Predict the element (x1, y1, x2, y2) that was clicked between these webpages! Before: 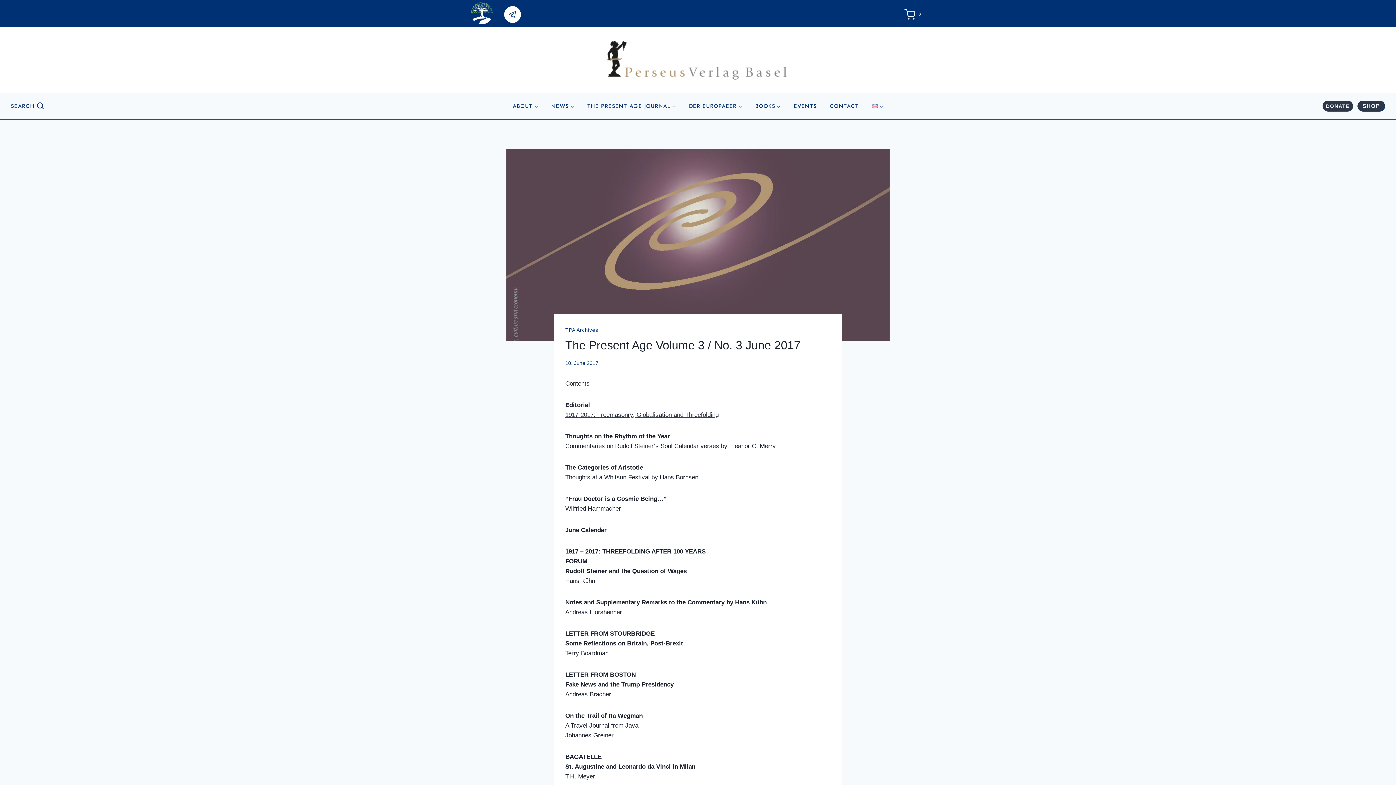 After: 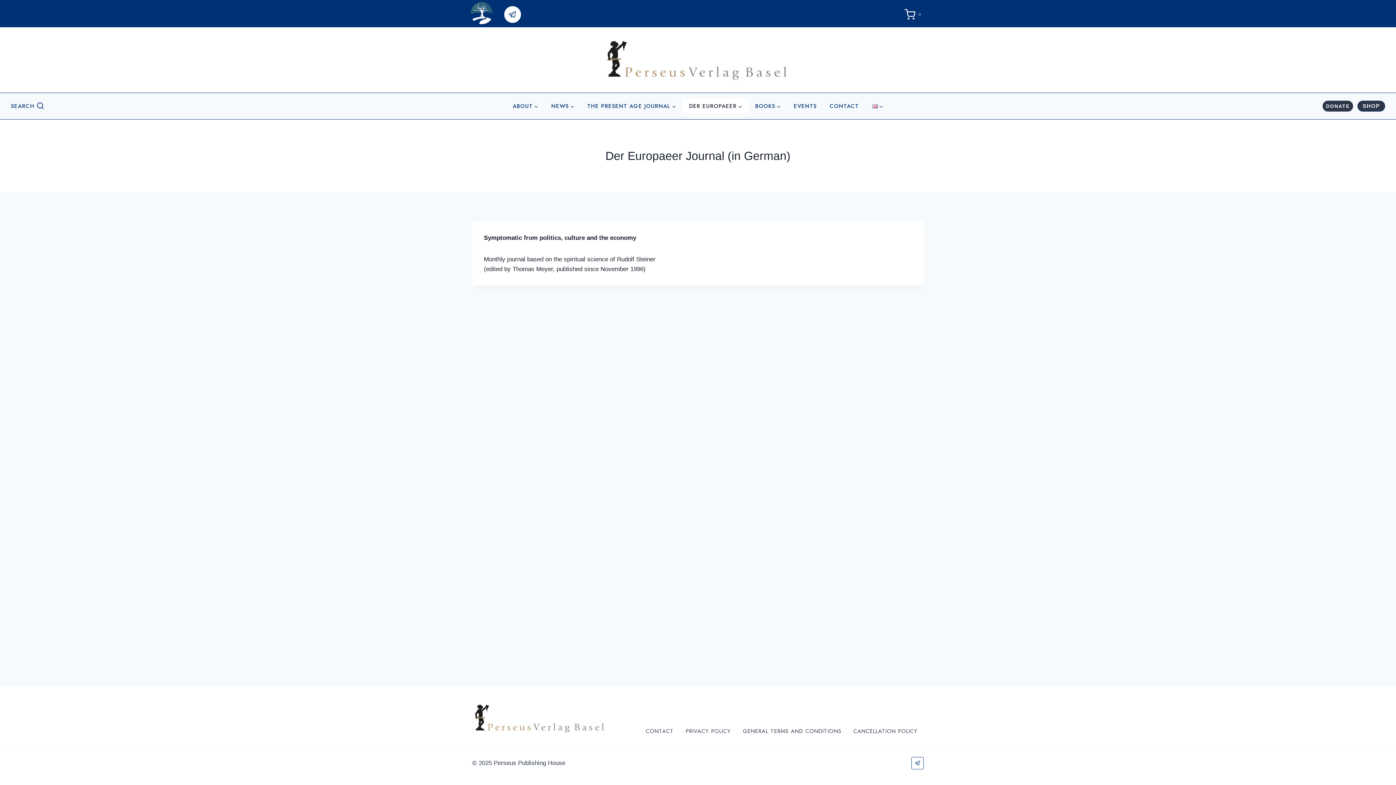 Action: label: DER EUROPAEER bbox: (682, 98, 748, 113)